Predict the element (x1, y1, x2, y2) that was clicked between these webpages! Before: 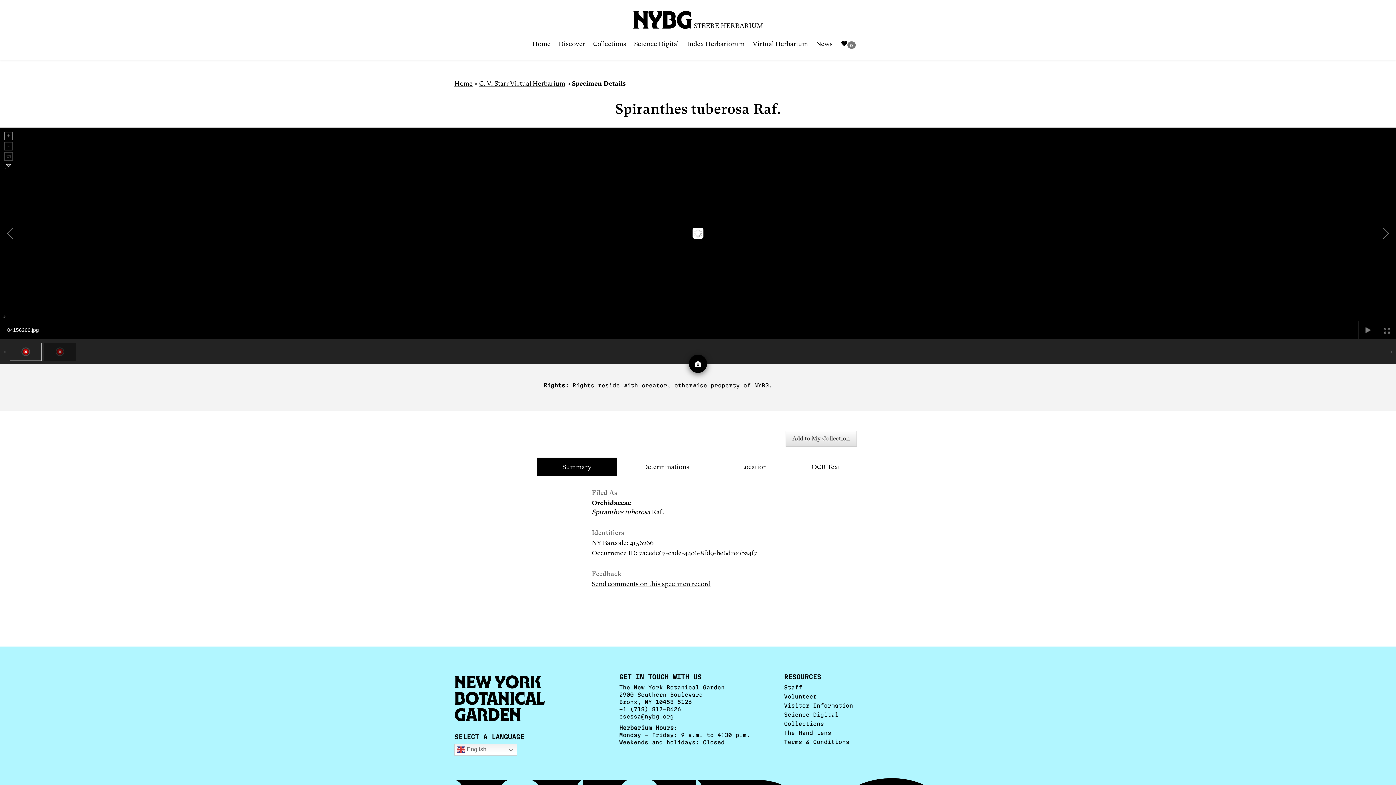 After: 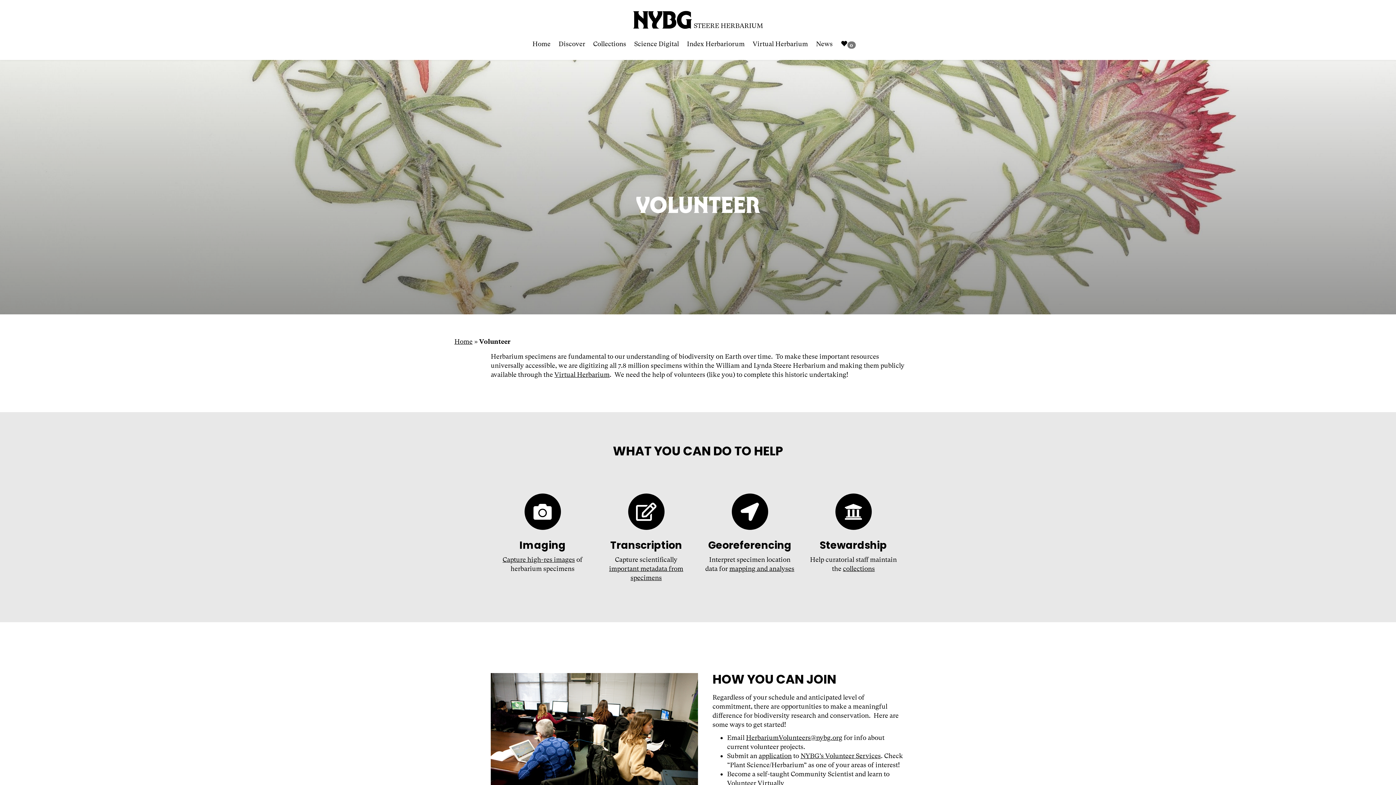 Action: bbox: (784, 693, 816, 700) label: Volunteer